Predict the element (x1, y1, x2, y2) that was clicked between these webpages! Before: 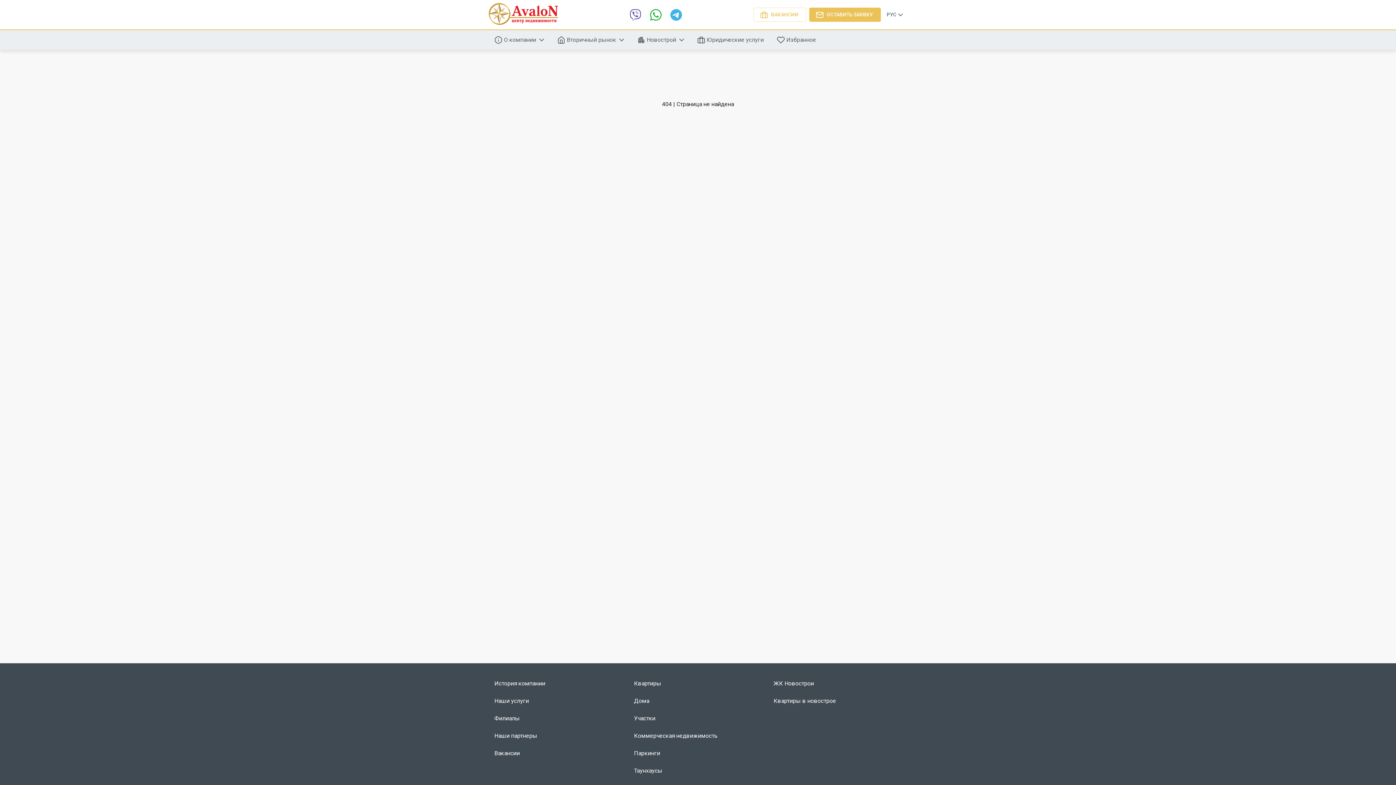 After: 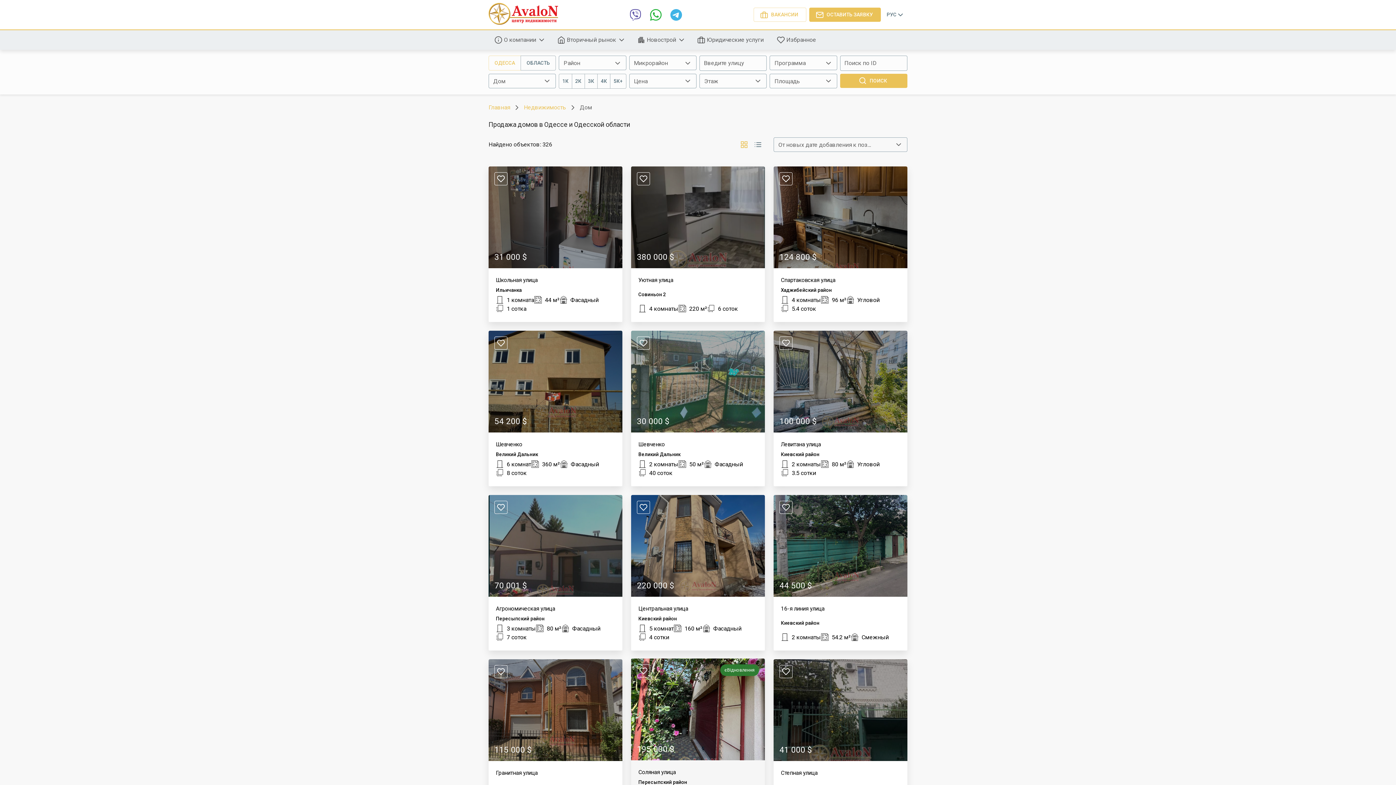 Action: label: Дома bbox: (634, 697, 649, 704)